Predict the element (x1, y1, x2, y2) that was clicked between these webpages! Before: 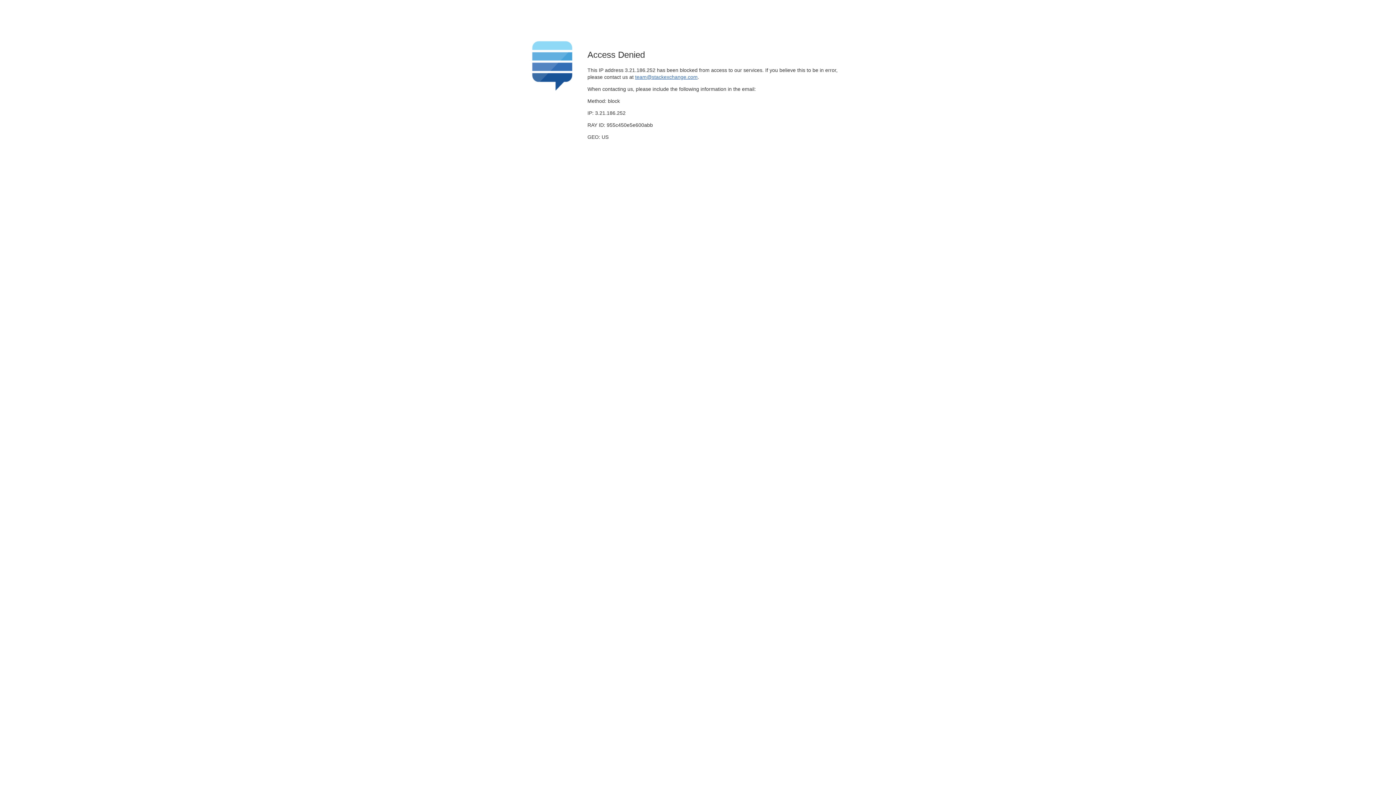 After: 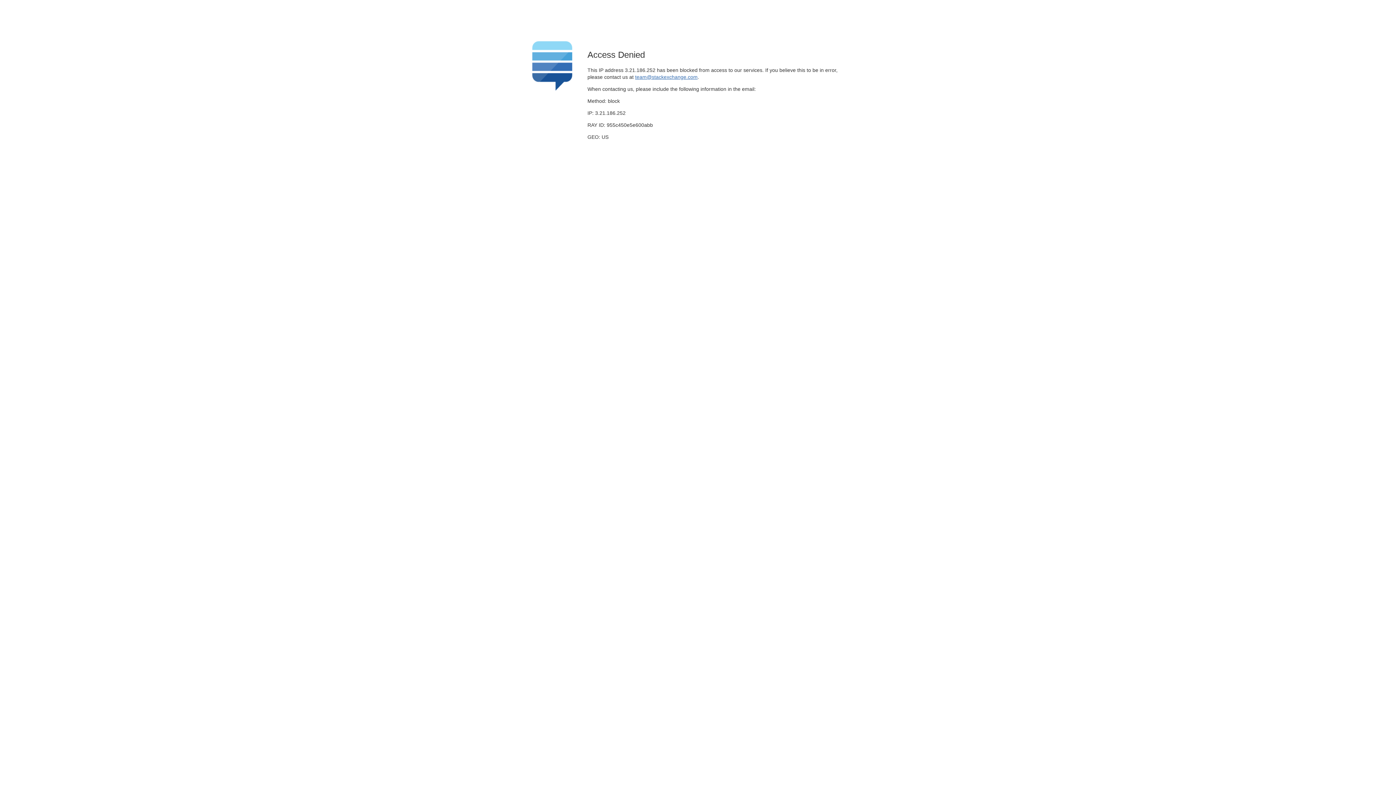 Action: bbox: (635, 74, 697, 79) label: team@stackexchange.com